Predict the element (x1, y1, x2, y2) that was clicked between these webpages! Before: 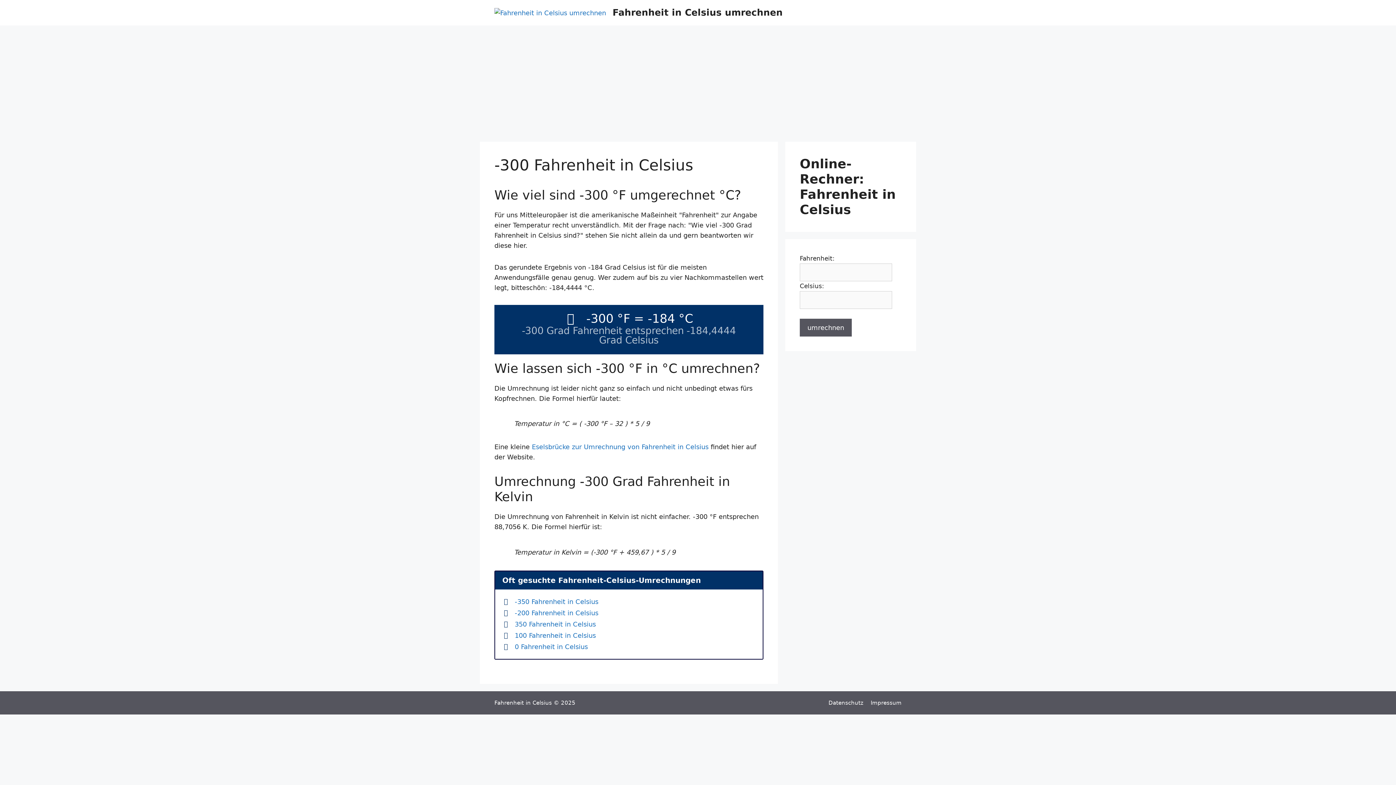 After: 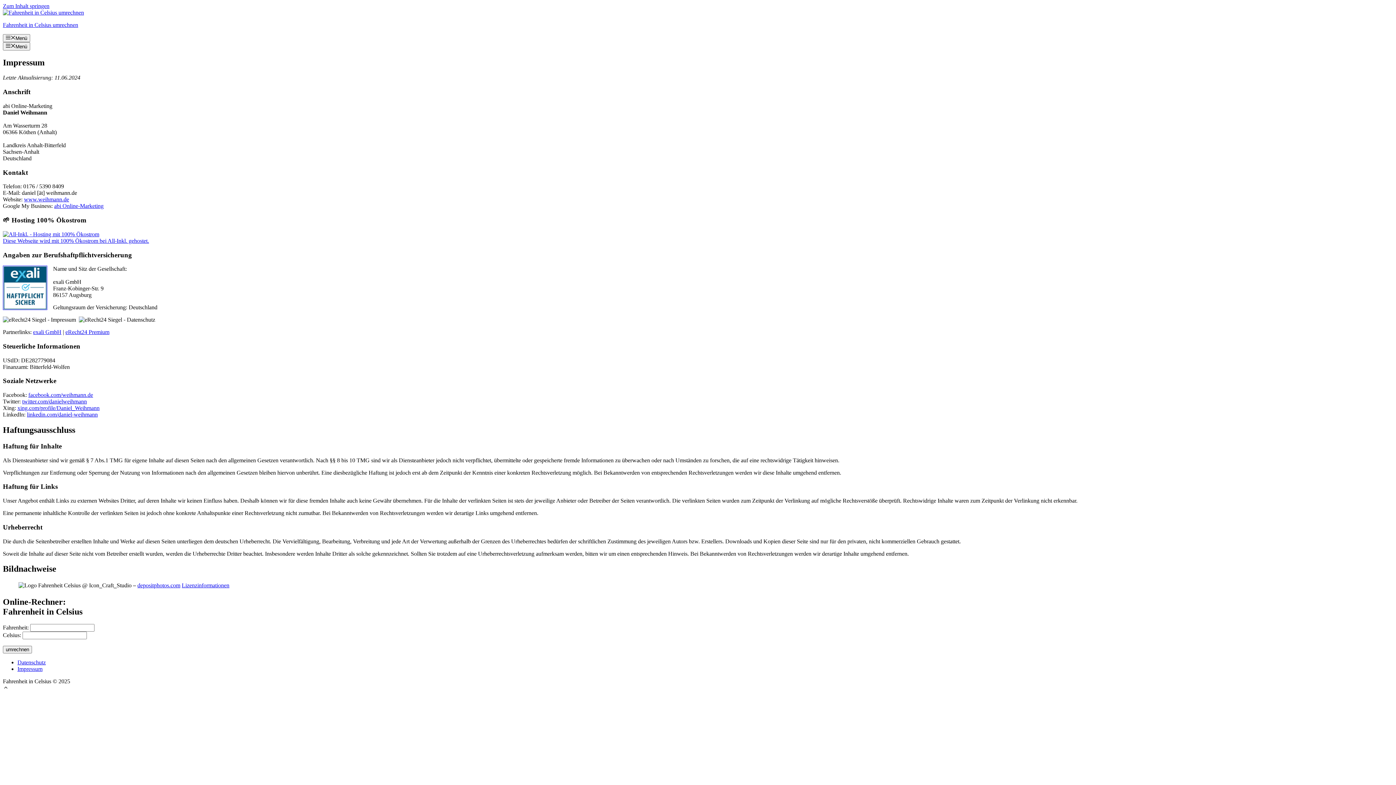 Action: label: Impressum bbox: (870, 700, 901, 706)